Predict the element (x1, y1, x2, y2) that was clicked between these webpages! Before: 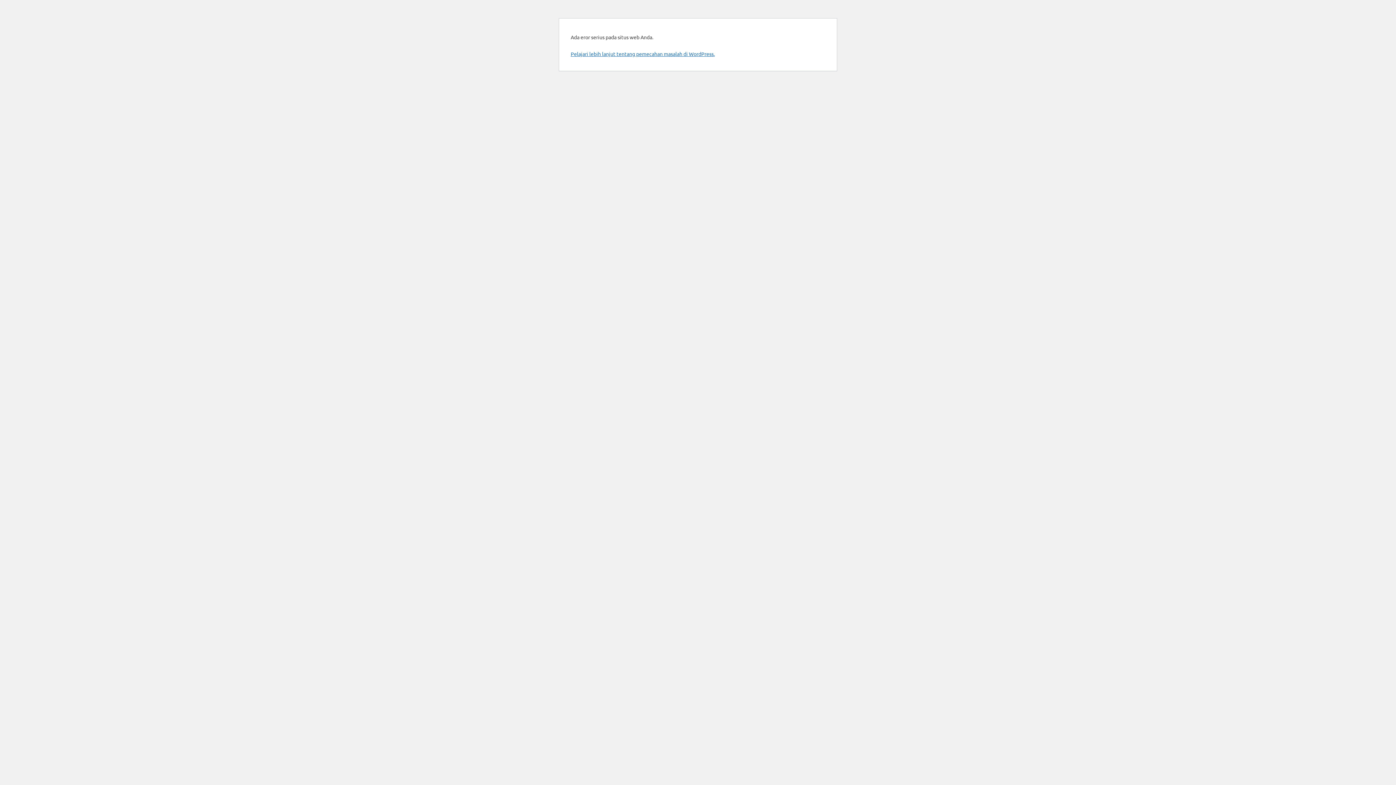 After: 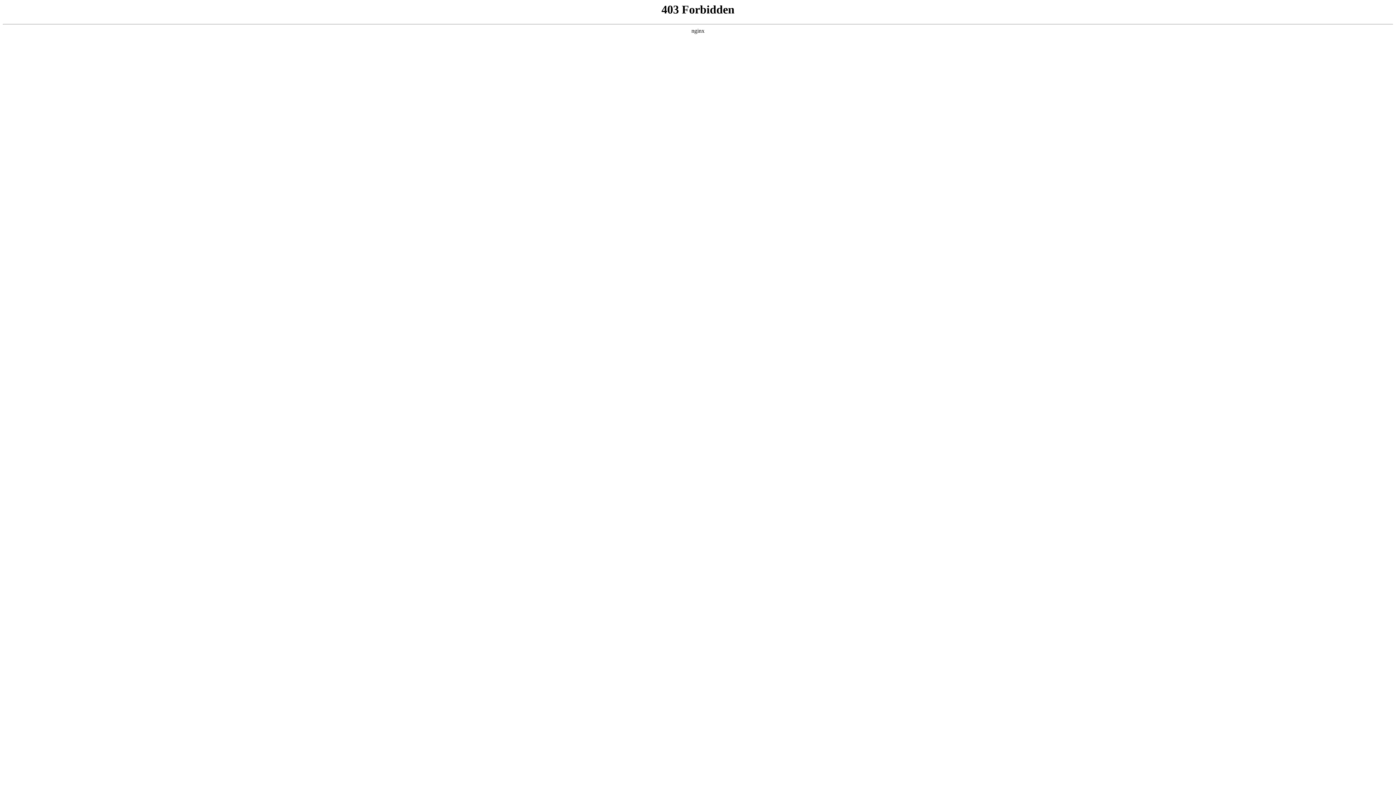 Action: bbox: (570, 50, 714, 57) label: Pelajari lebih lanjut tentang pemecahan masalah di WordPress.